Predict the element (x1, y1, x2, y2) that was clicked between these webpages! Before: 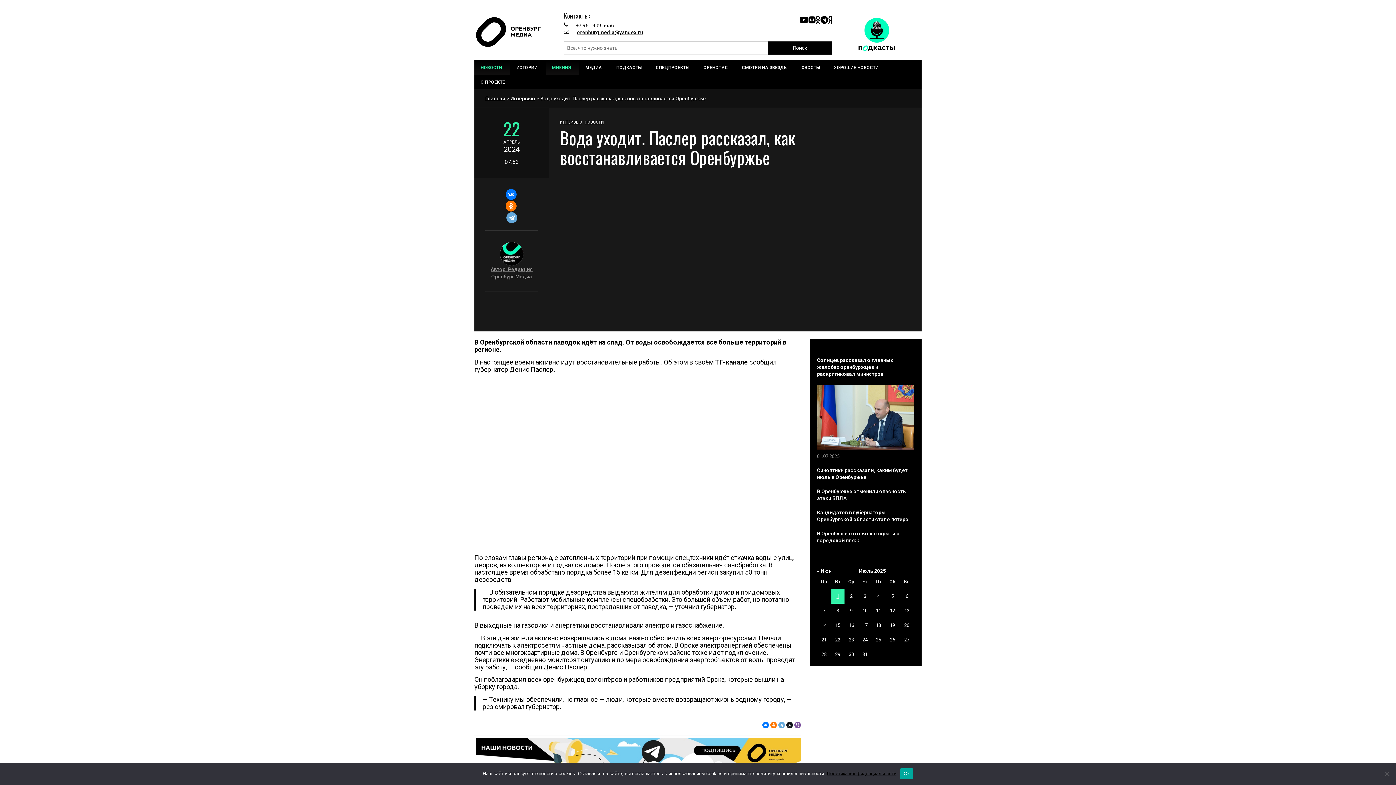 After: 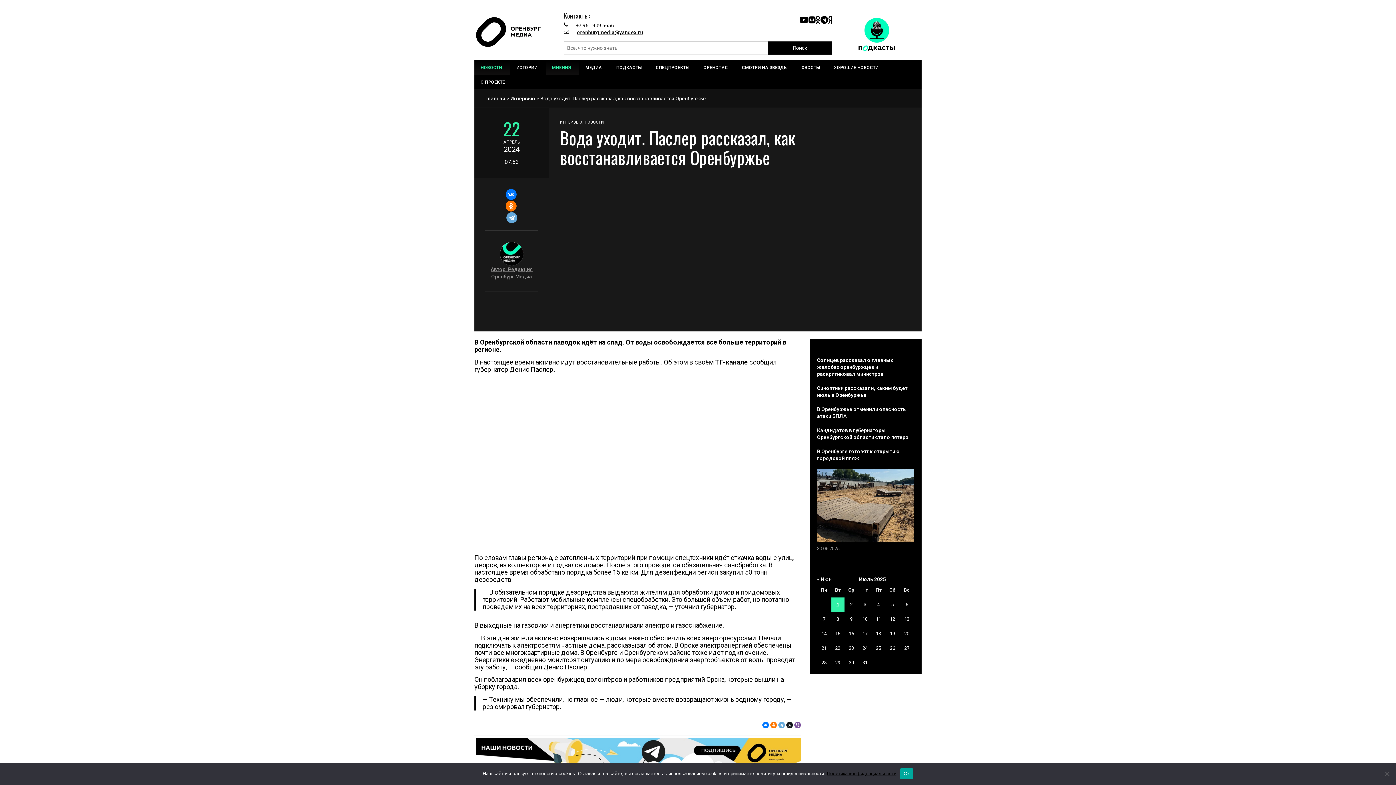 Action: bbox: (813, 526, 918, 547) label: В Оренбурге готовят к открытию городской пляж